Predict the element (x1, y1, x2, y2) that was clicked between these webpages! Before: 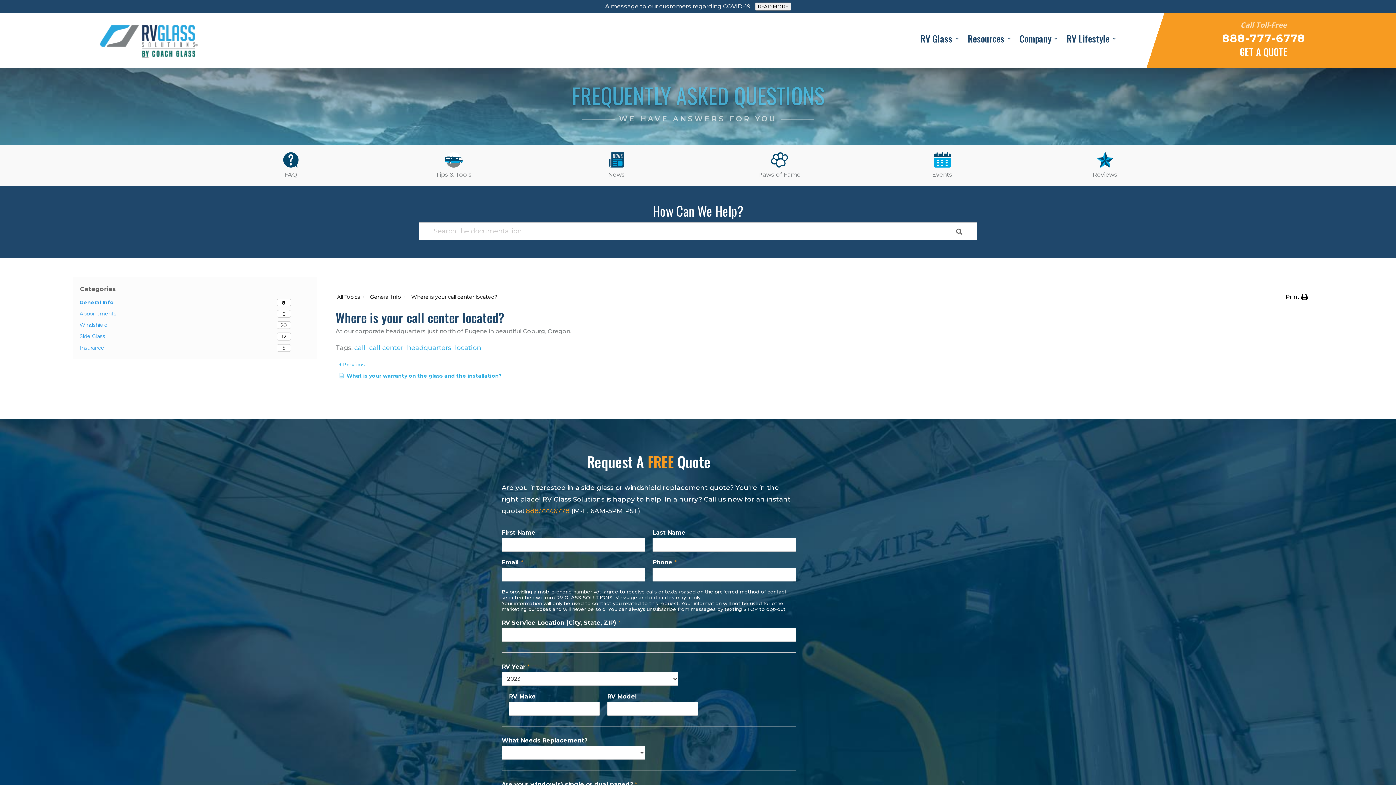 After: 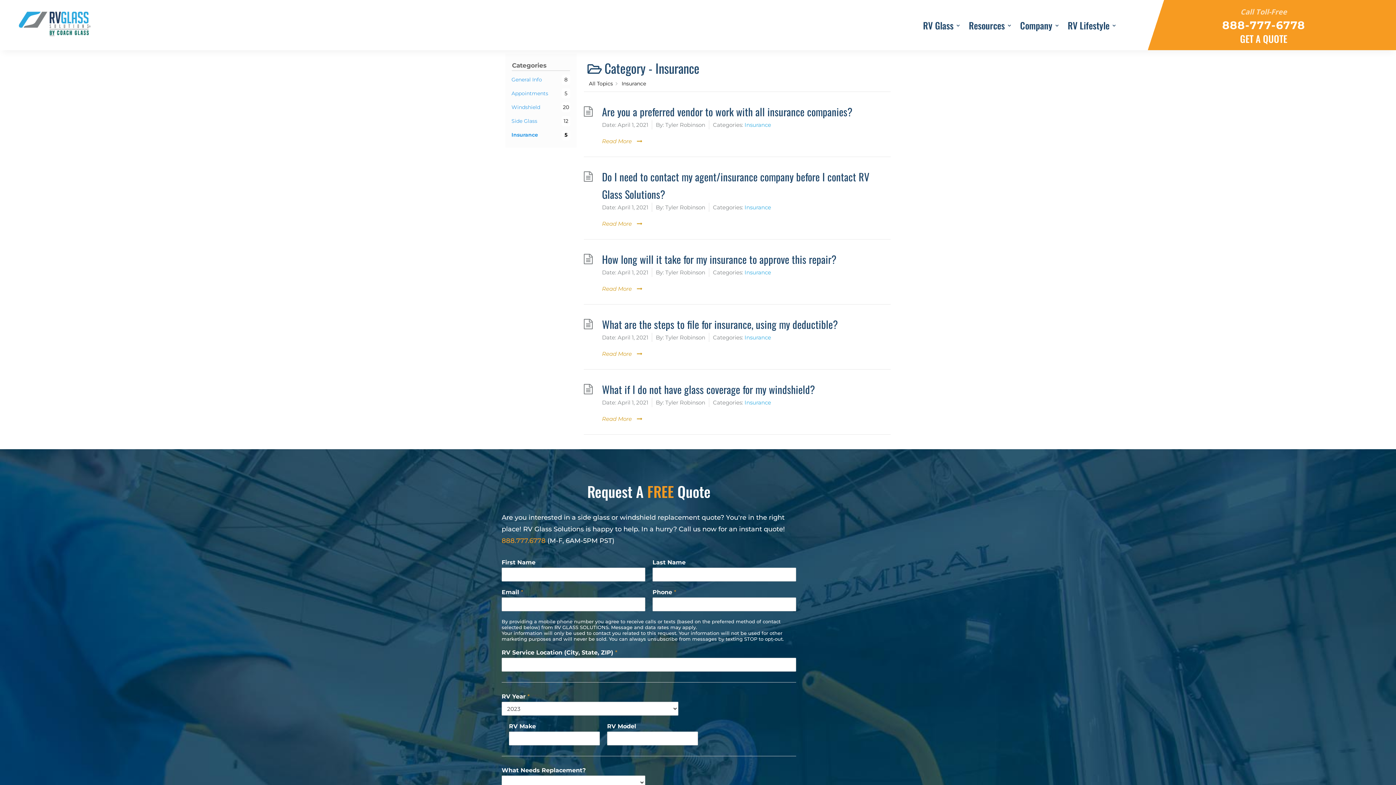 Action: label: Insurance
5 bbox: (79, 344, 311, 351)